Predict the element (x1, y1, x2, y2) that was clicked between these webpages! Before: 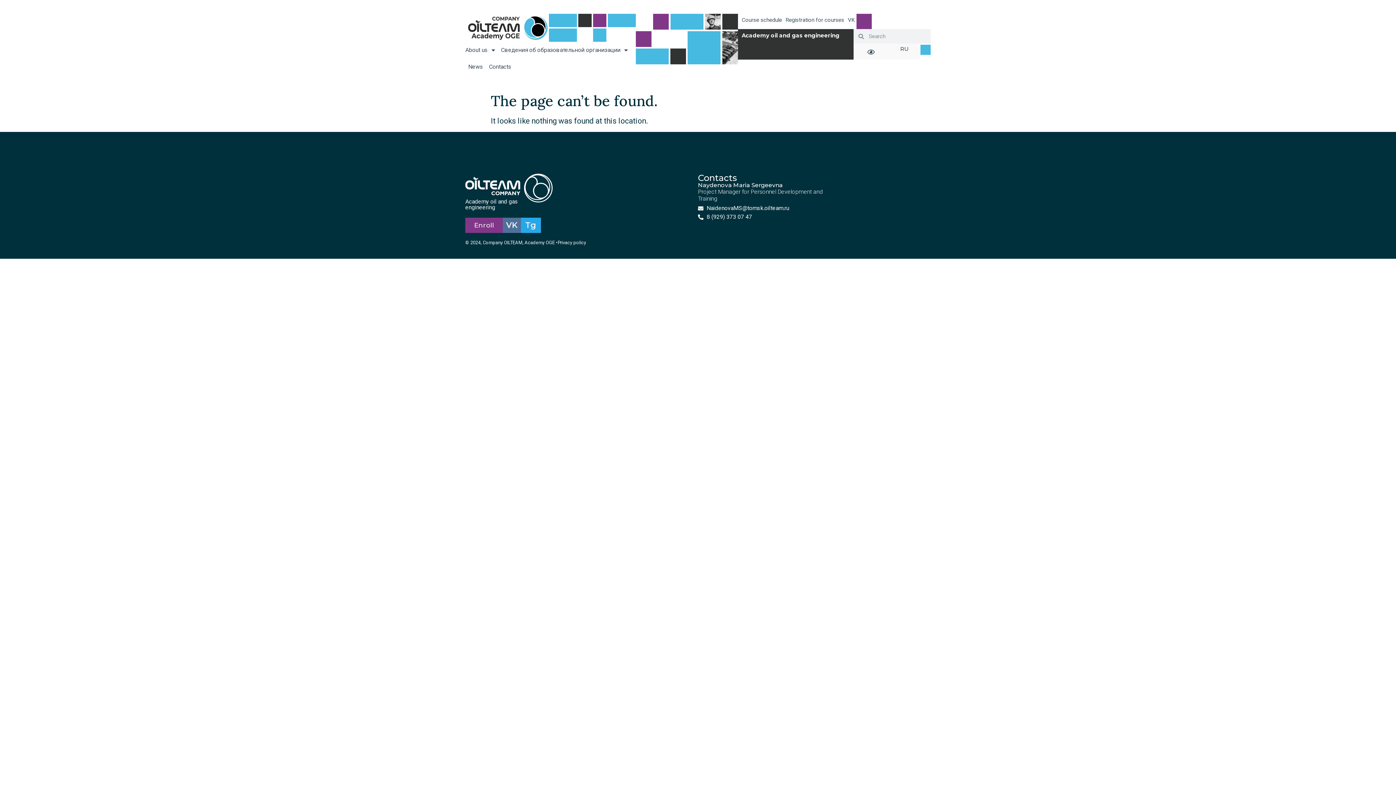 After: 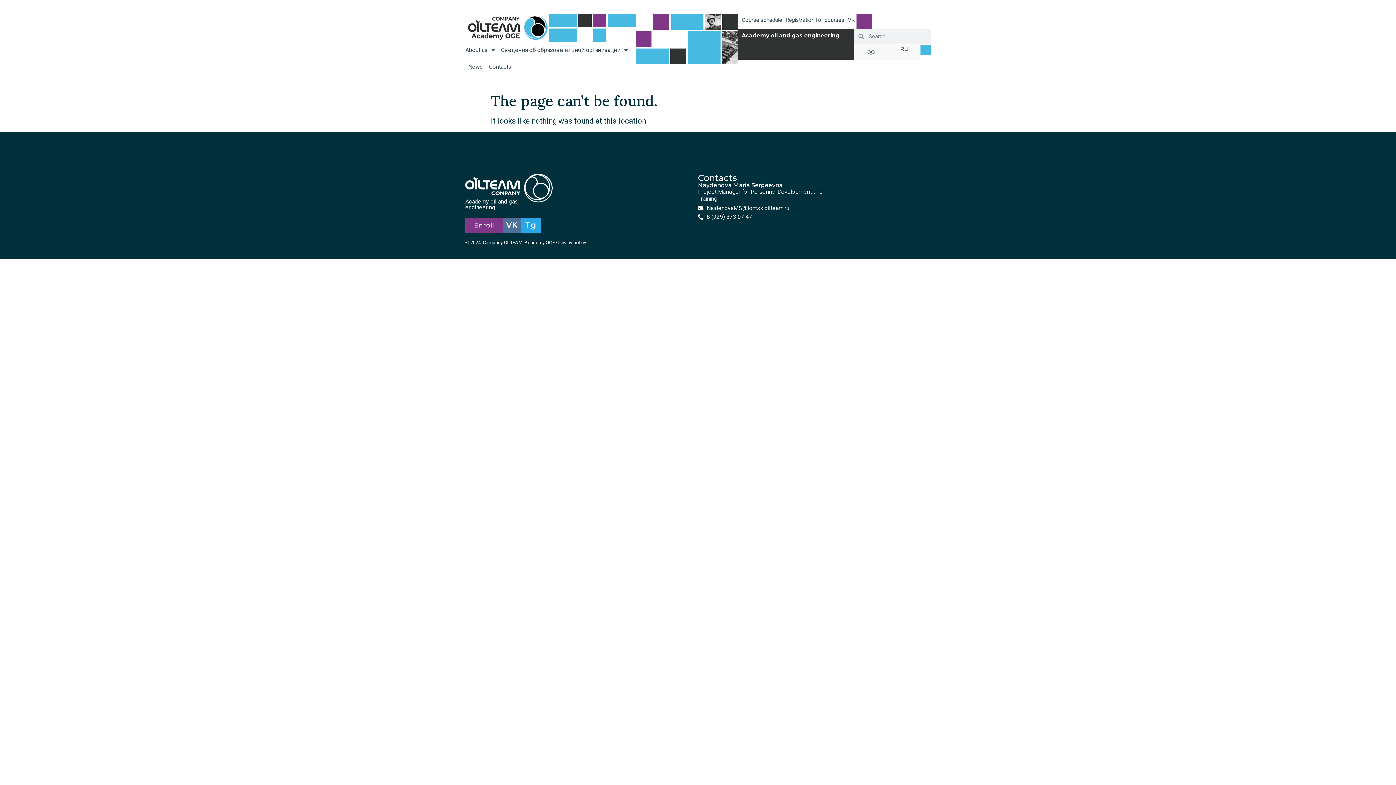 Action: label: 8 (929) 373 07 47 bbox: (698, 212, 837, 221)